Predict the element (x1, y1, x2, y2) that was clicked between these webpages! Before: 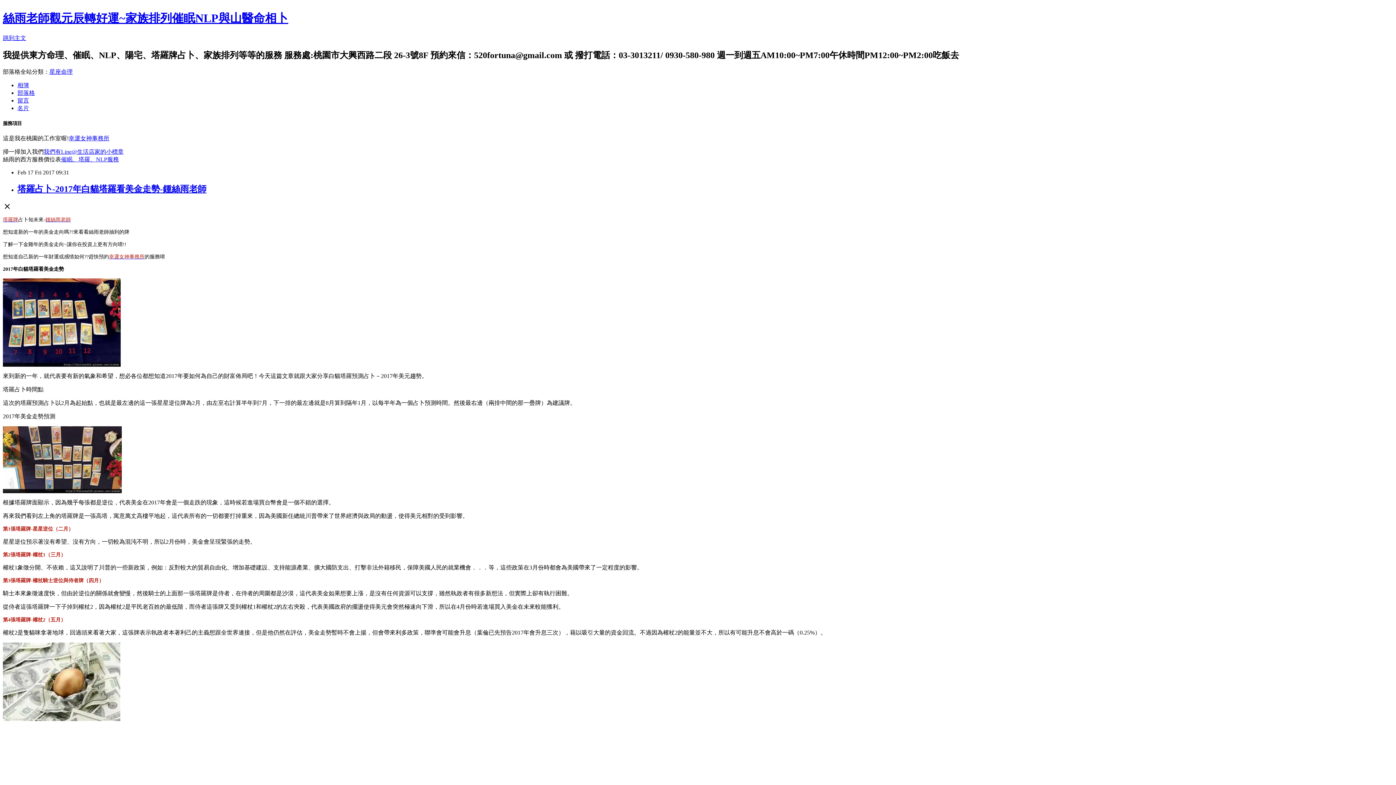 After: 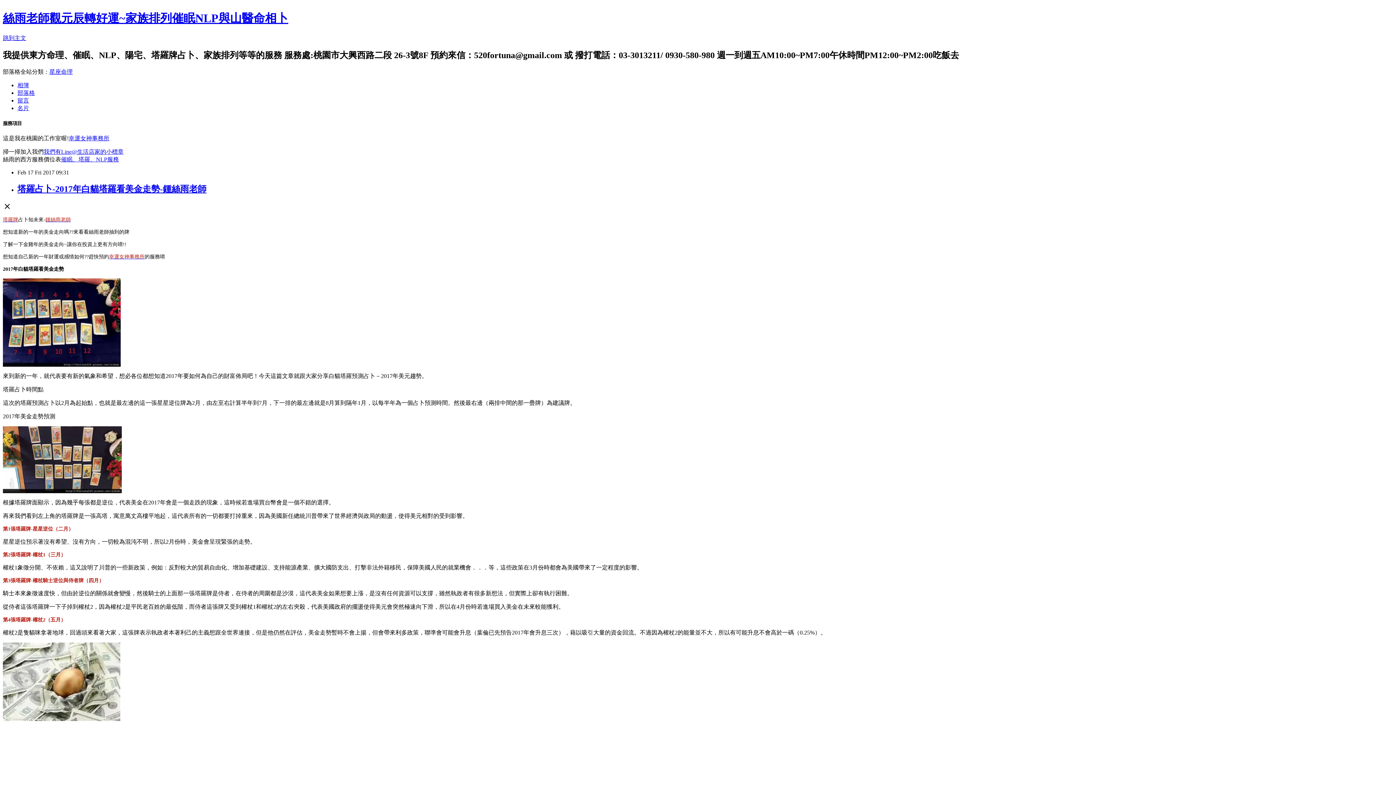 Action: label: 幸運女神事務所 bbox: (68, 135, 109, 141)